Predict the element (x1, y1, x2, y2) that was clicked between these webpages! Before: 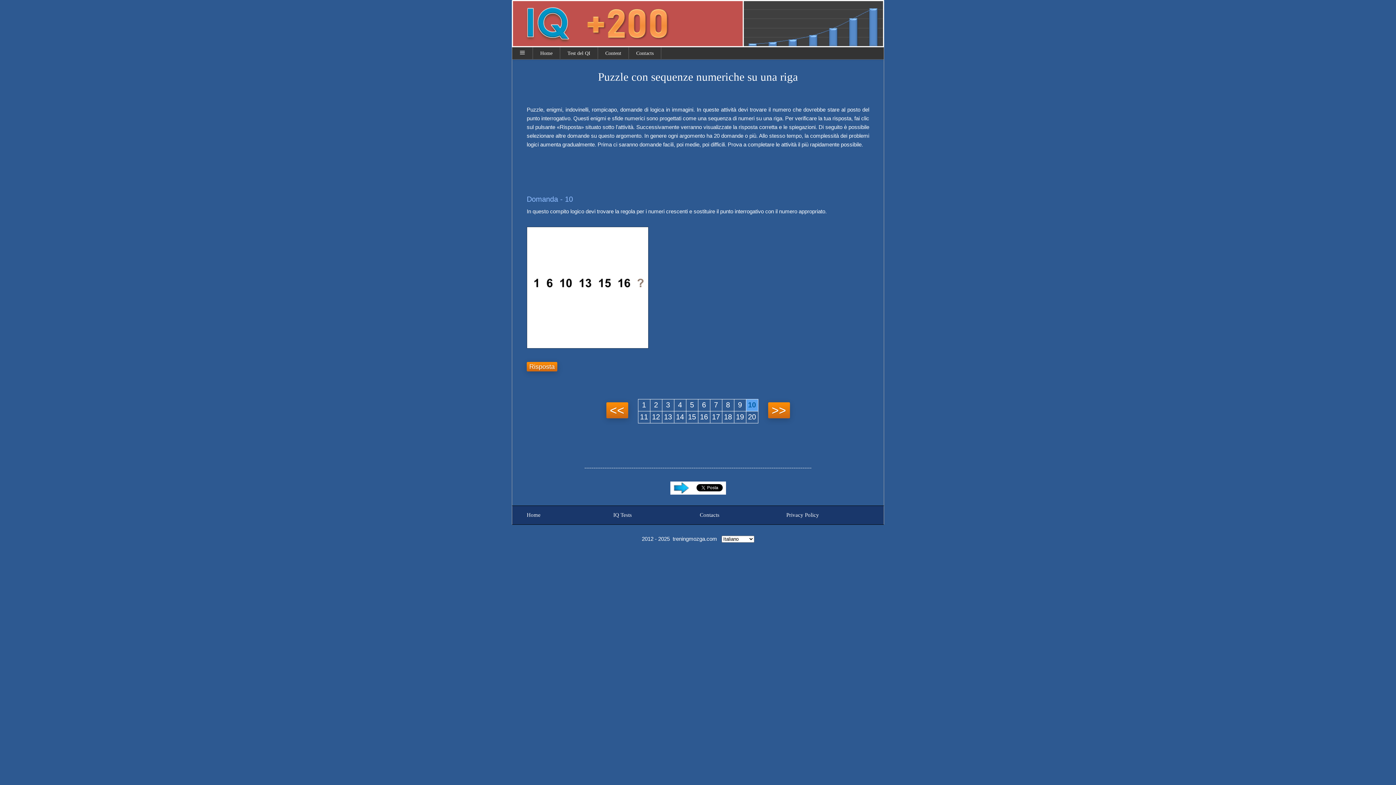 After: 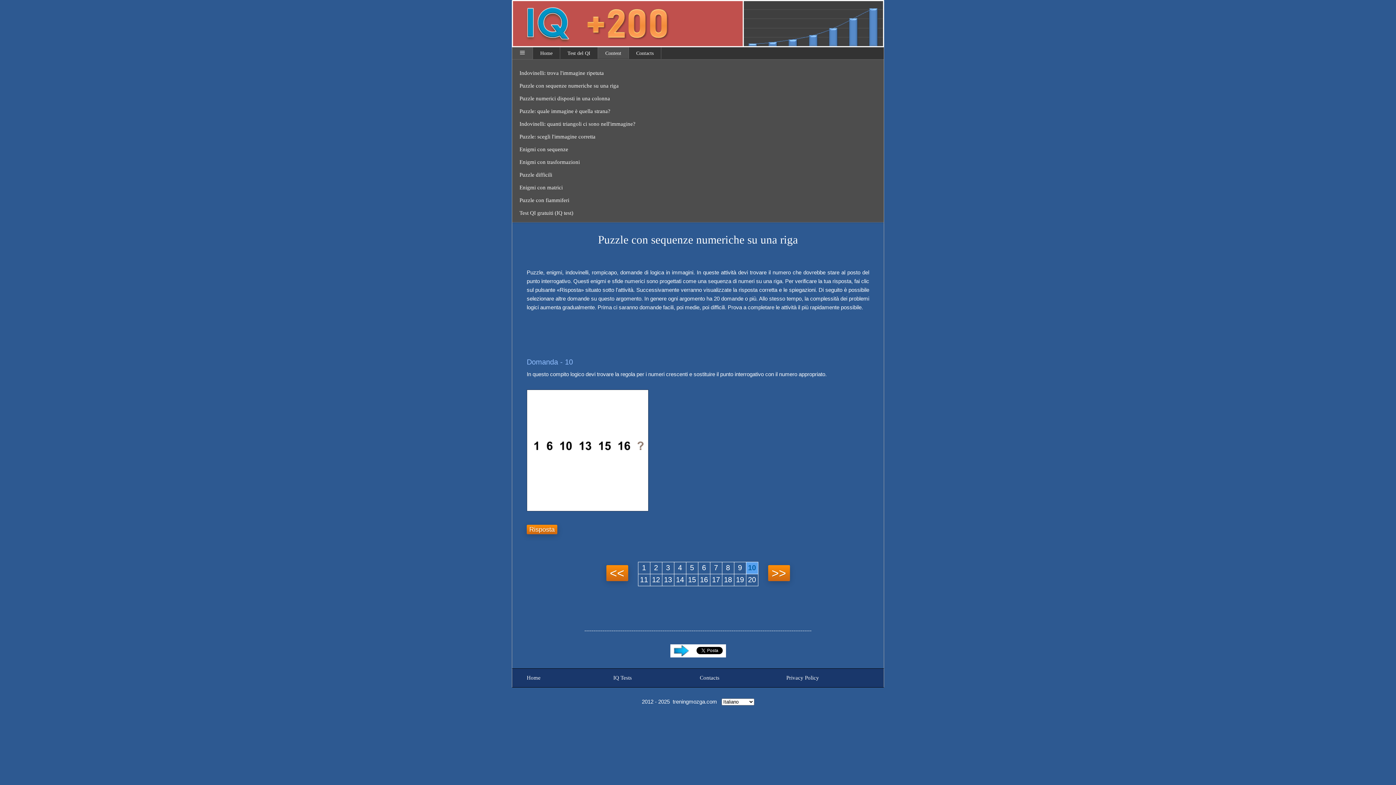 Action: bbox: (598, 47, 629, 58) label: Content